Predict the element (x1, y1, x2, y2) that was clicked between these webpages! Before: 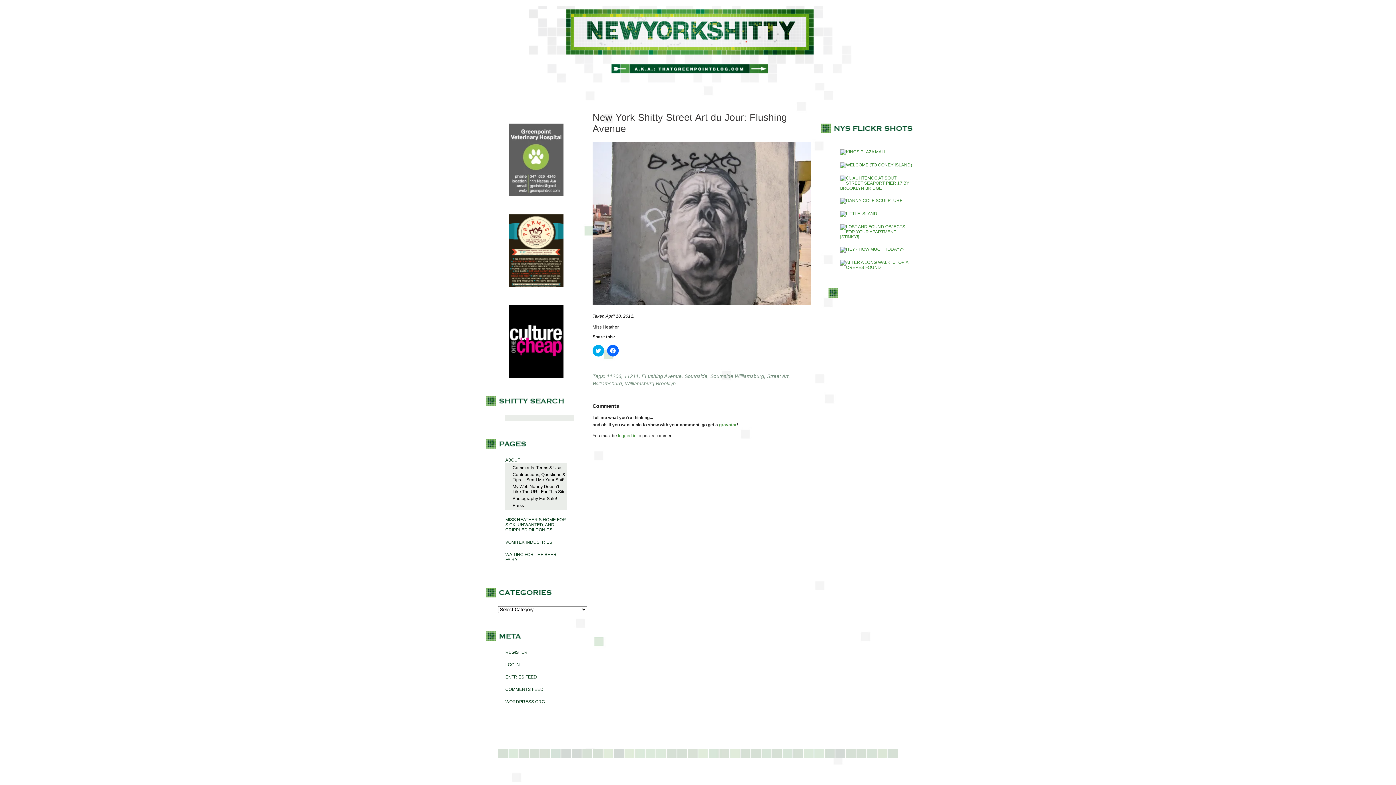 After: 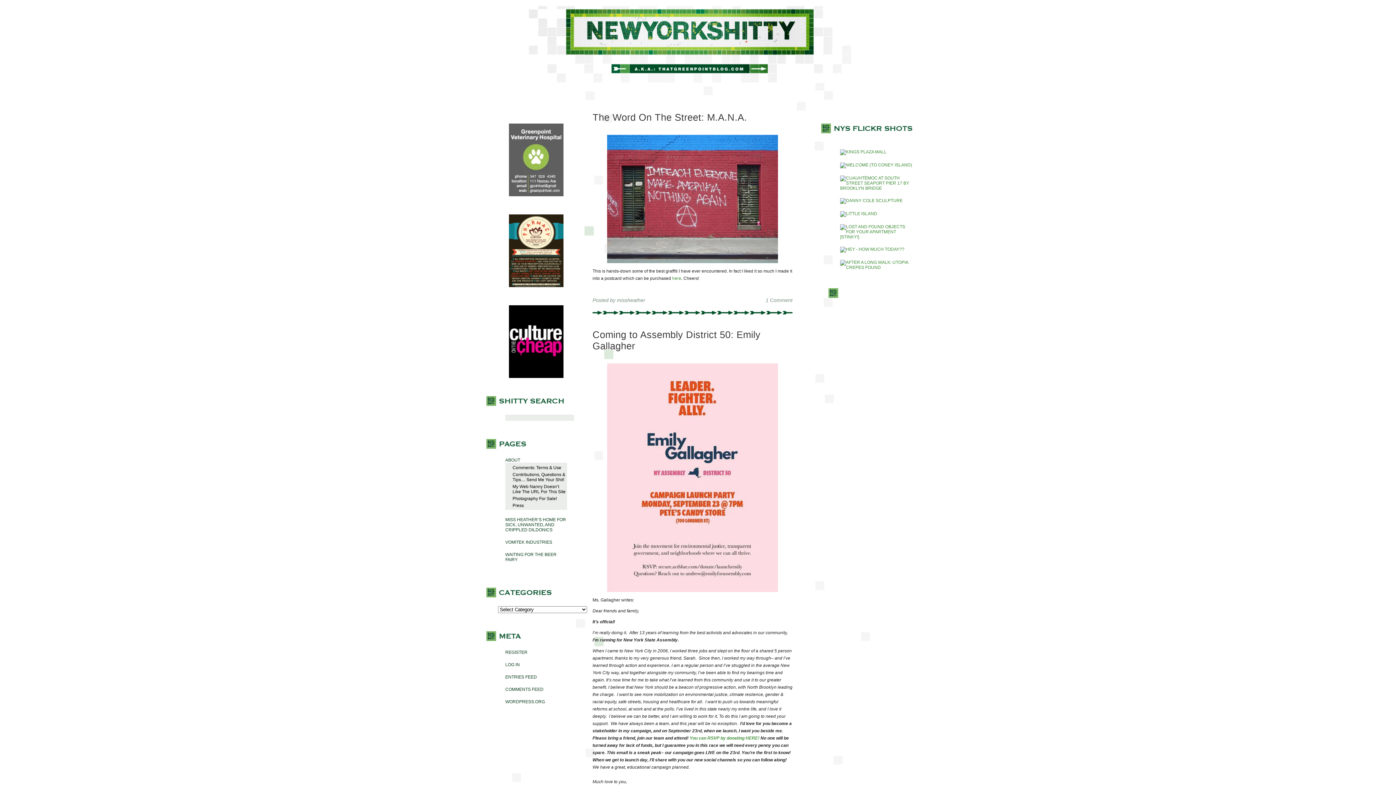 Action: bbox: (606, 373, 621, 379) label: 11206